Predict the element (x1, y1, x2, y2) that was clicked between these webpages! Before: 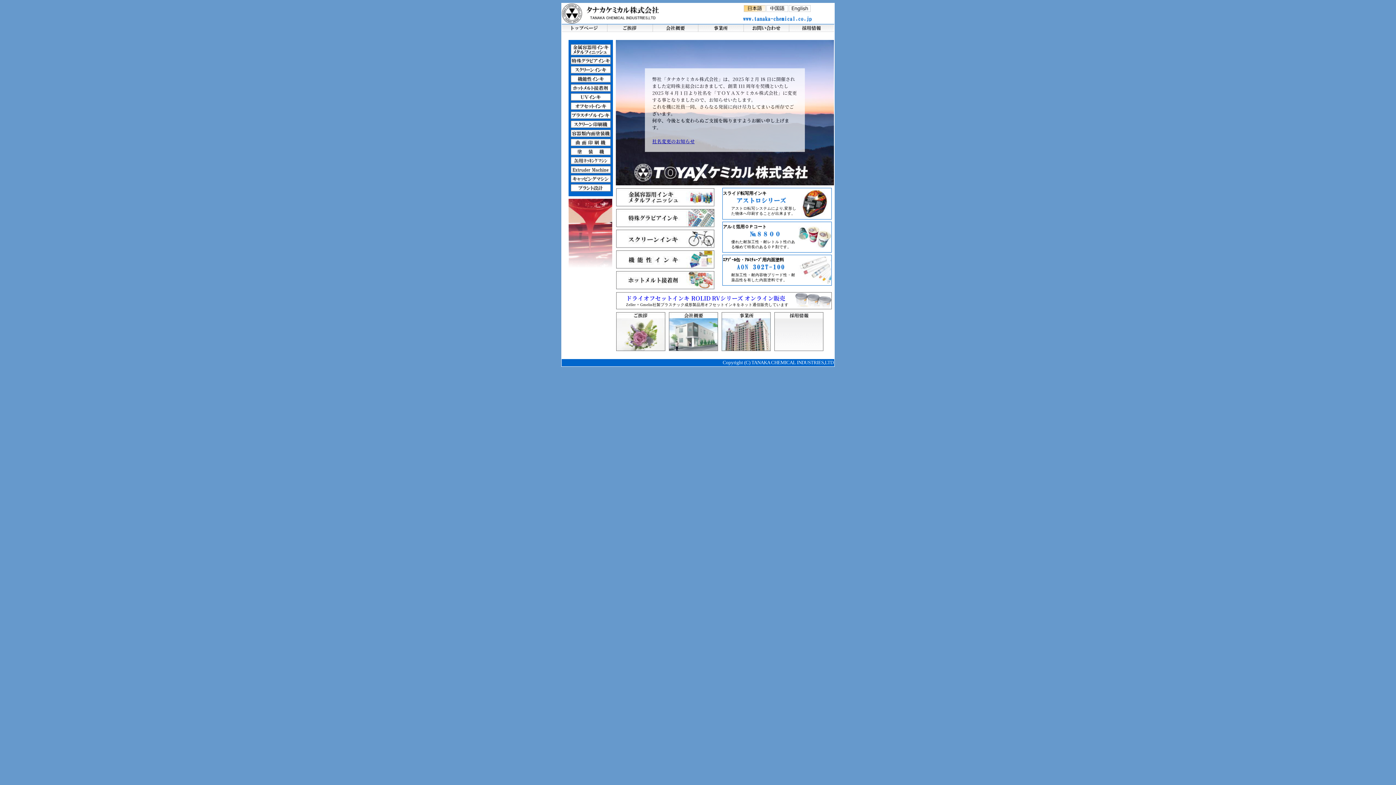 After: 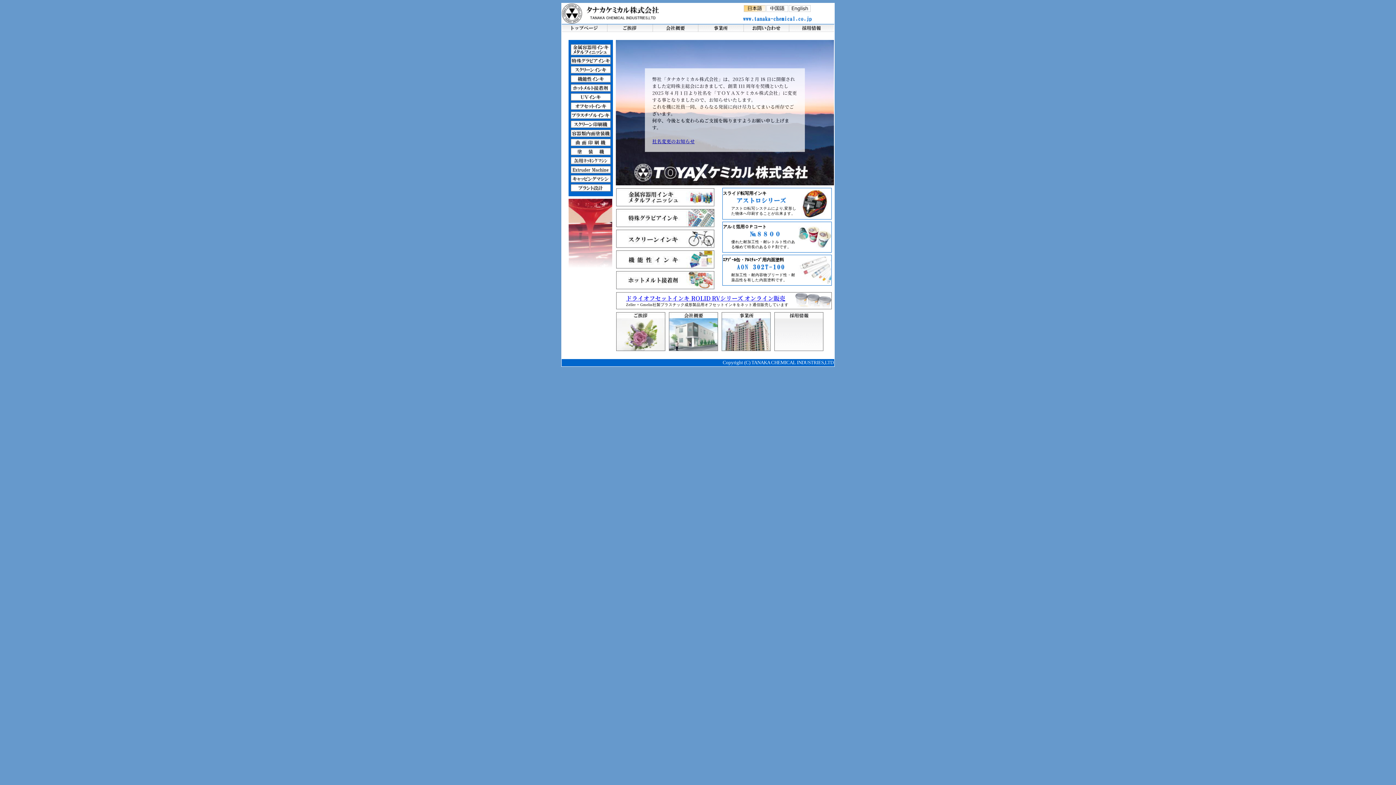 Action: bbox: (626, 294, 785, 302) label: ドライオフセットインキ ROLID RVシリーズ オンライン販売